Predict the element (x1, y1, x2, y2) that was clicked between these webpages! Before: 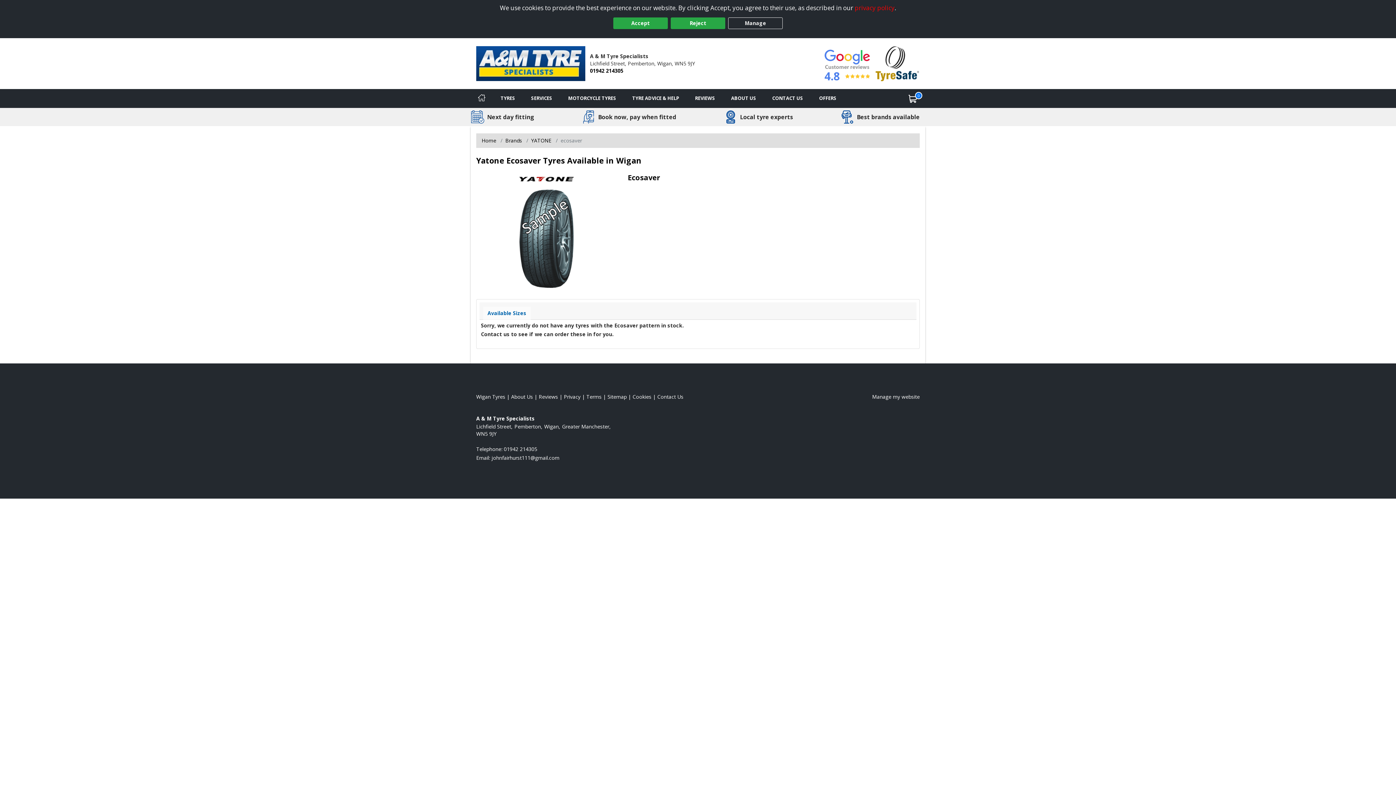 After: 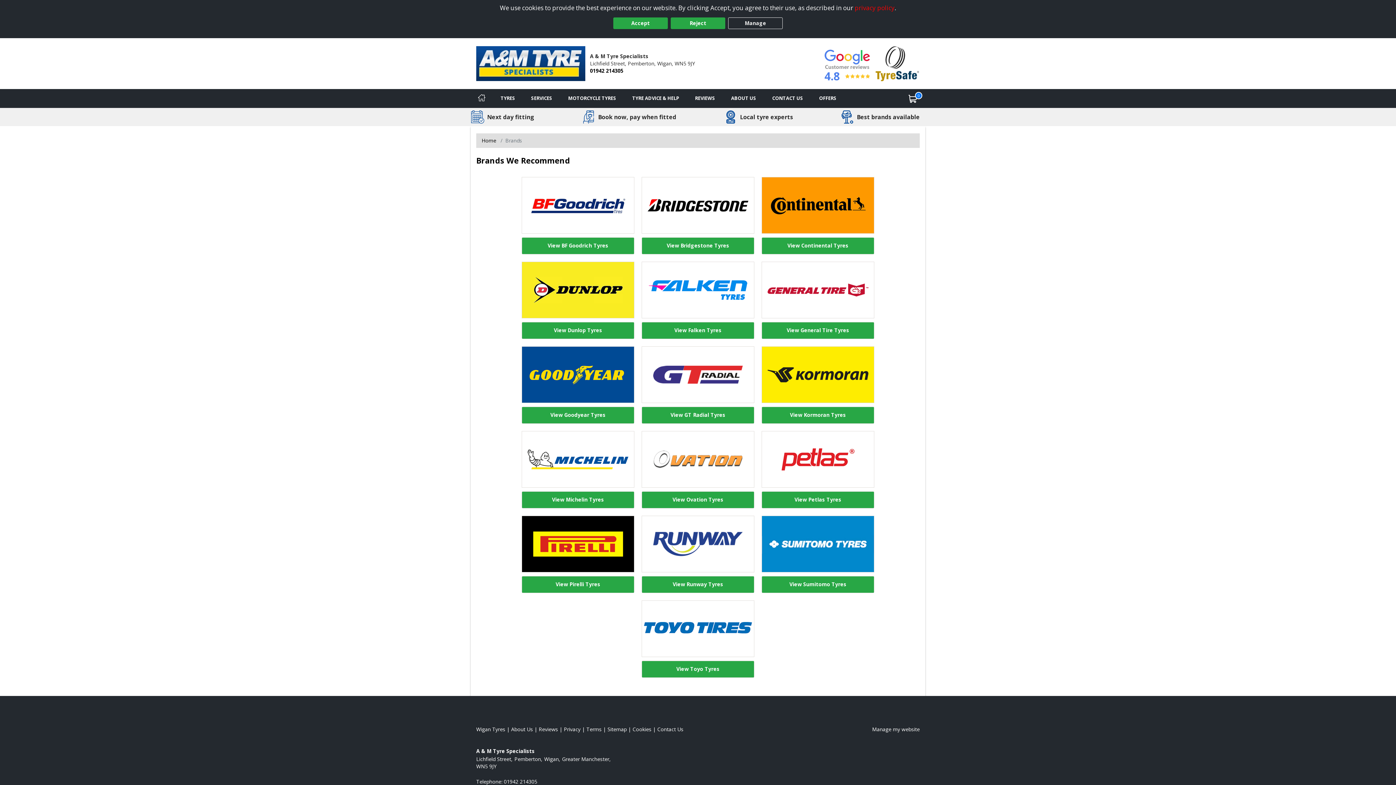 Action: label: View  Brands bbox: (505, 137, 522, 143)